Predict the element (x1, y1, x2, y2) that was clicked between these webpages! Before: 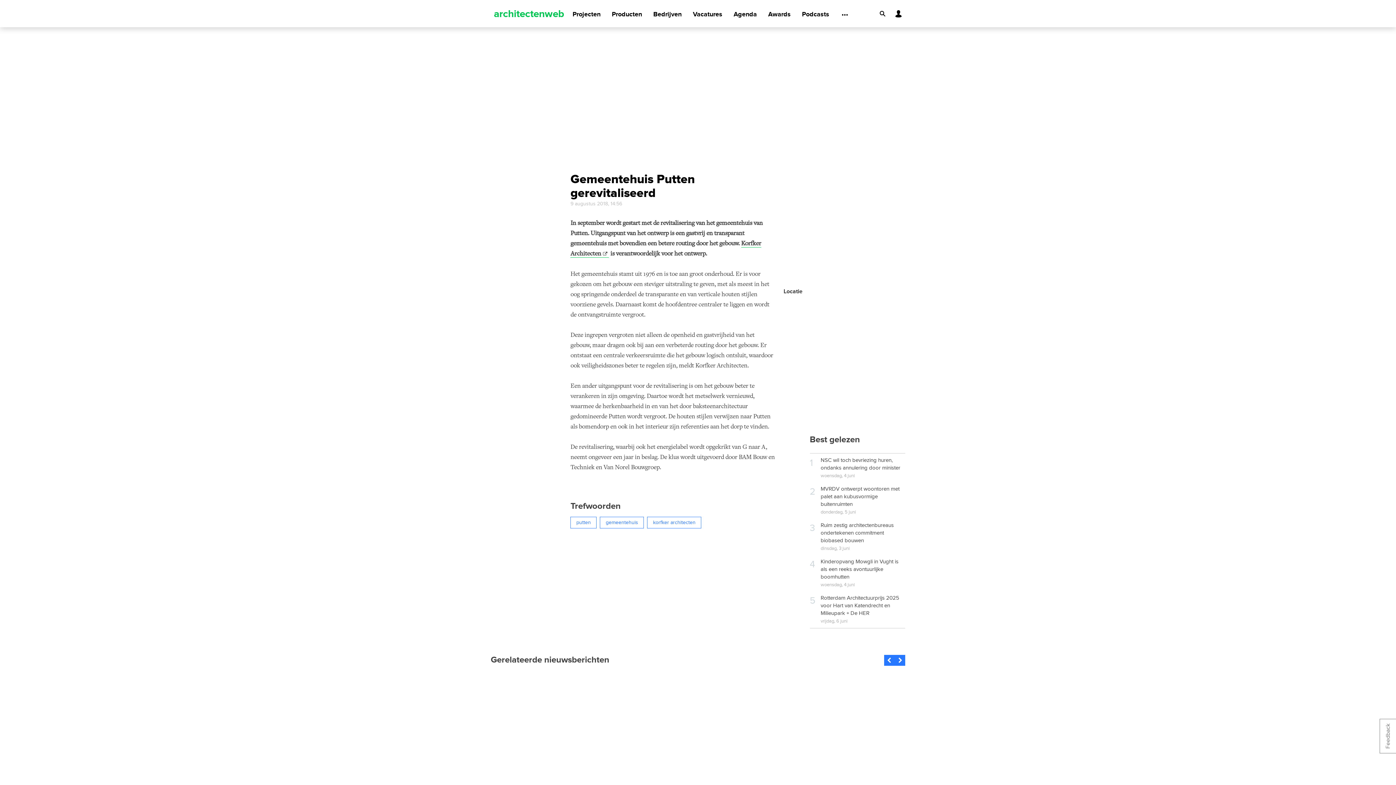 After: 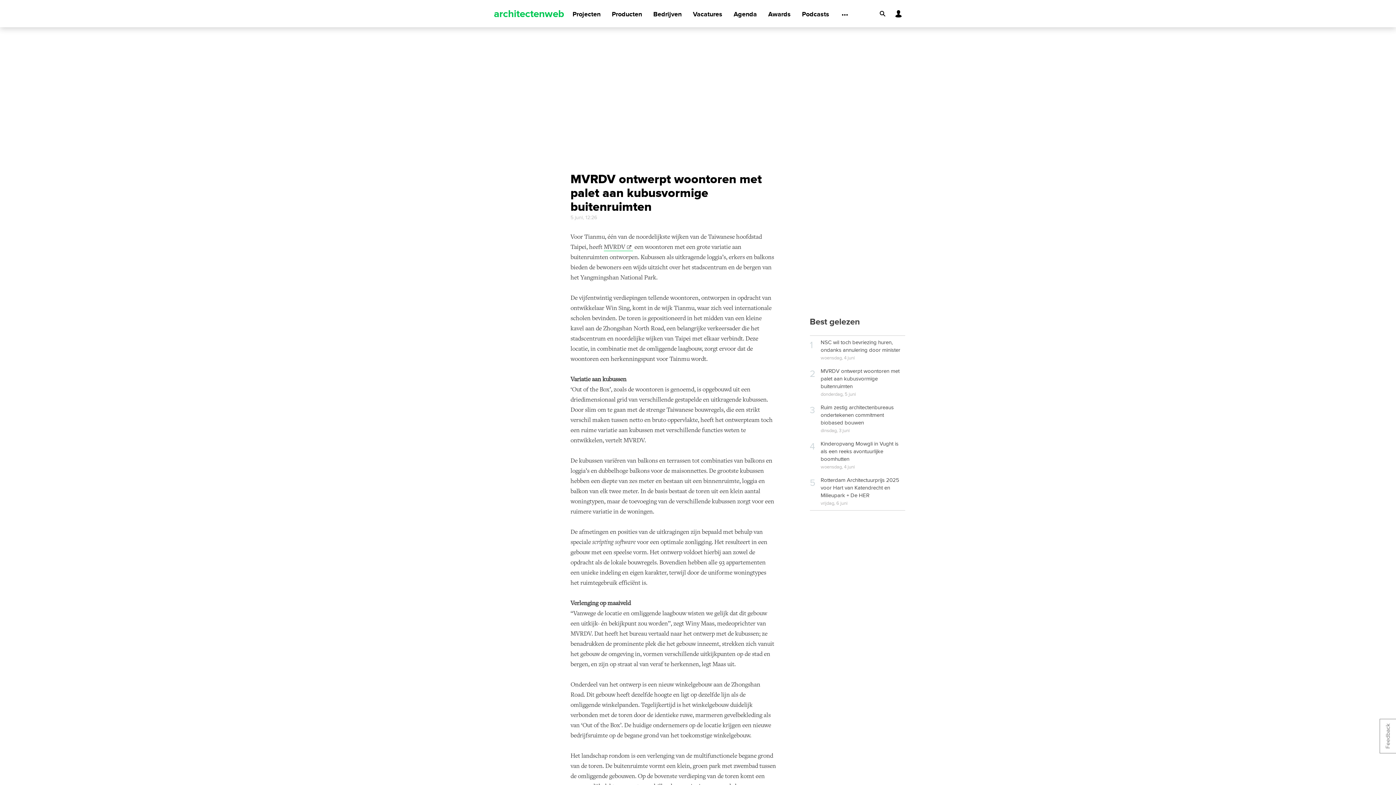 Action: bbox: (820, 486, 899, 507) label: MVRDV ontwerpt woontoren met palet aan kubusvormige buitenruimten